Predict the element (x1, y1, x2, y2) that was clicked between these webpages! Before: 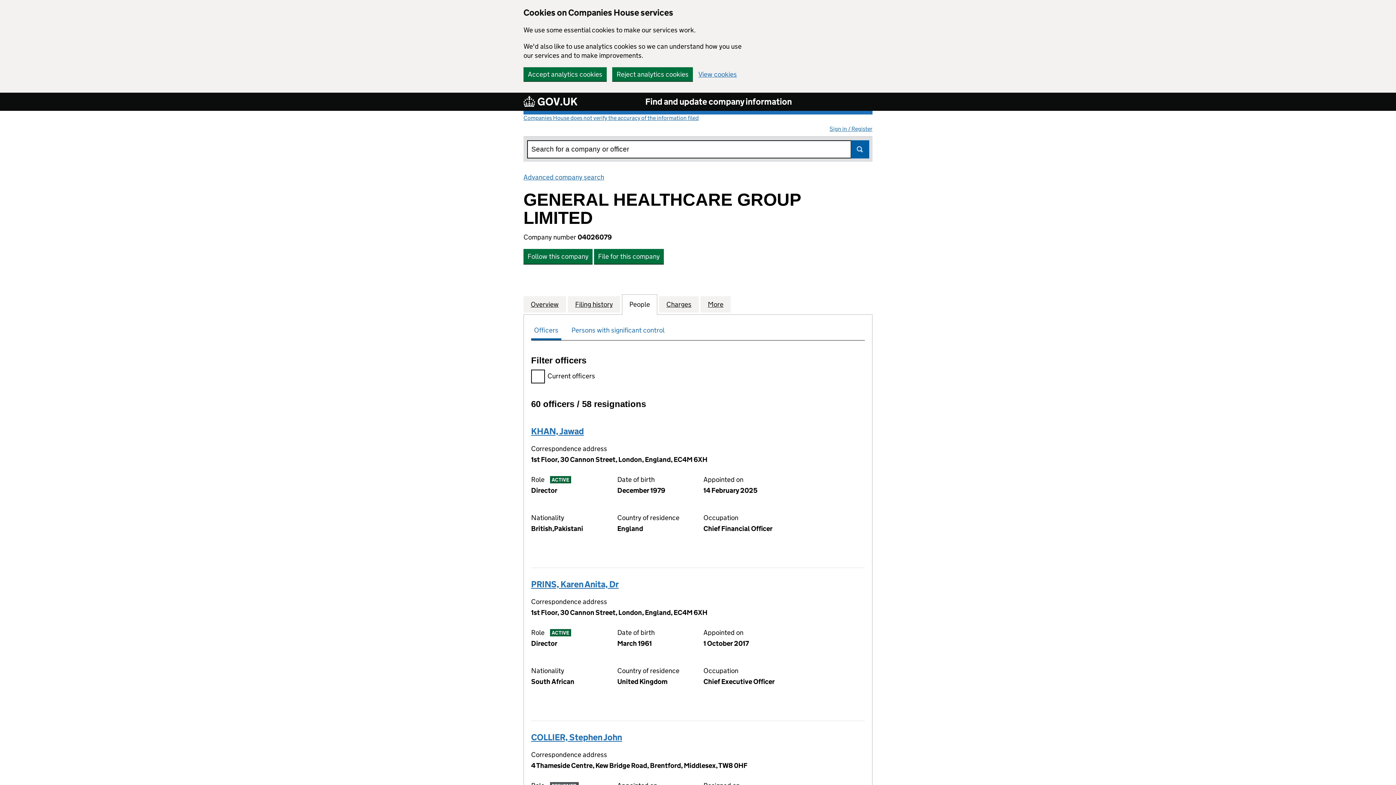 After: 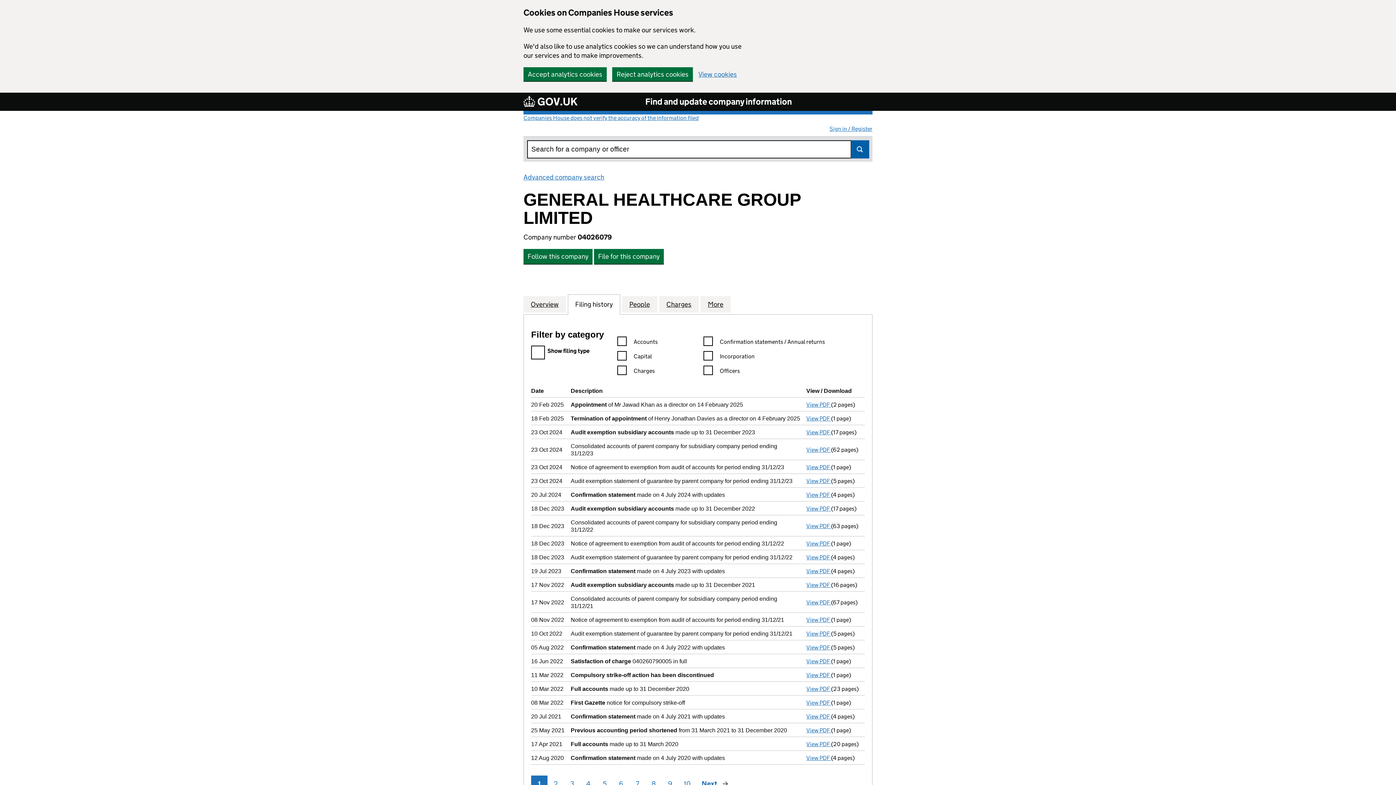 Action: bbox: (575, 300, 613, 309) label: Filing history
for GENERAL HEALTHCARE GROUP LIMITED (04026079)